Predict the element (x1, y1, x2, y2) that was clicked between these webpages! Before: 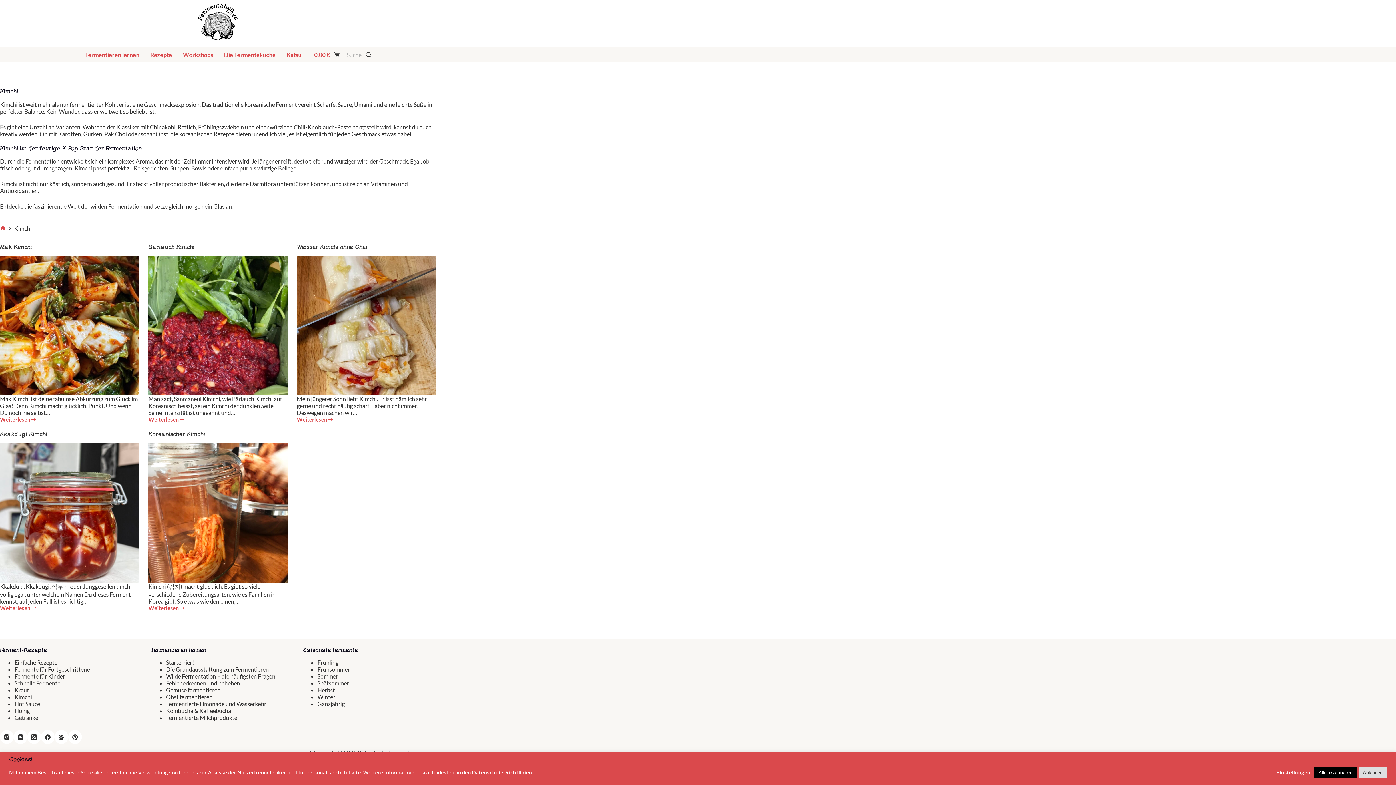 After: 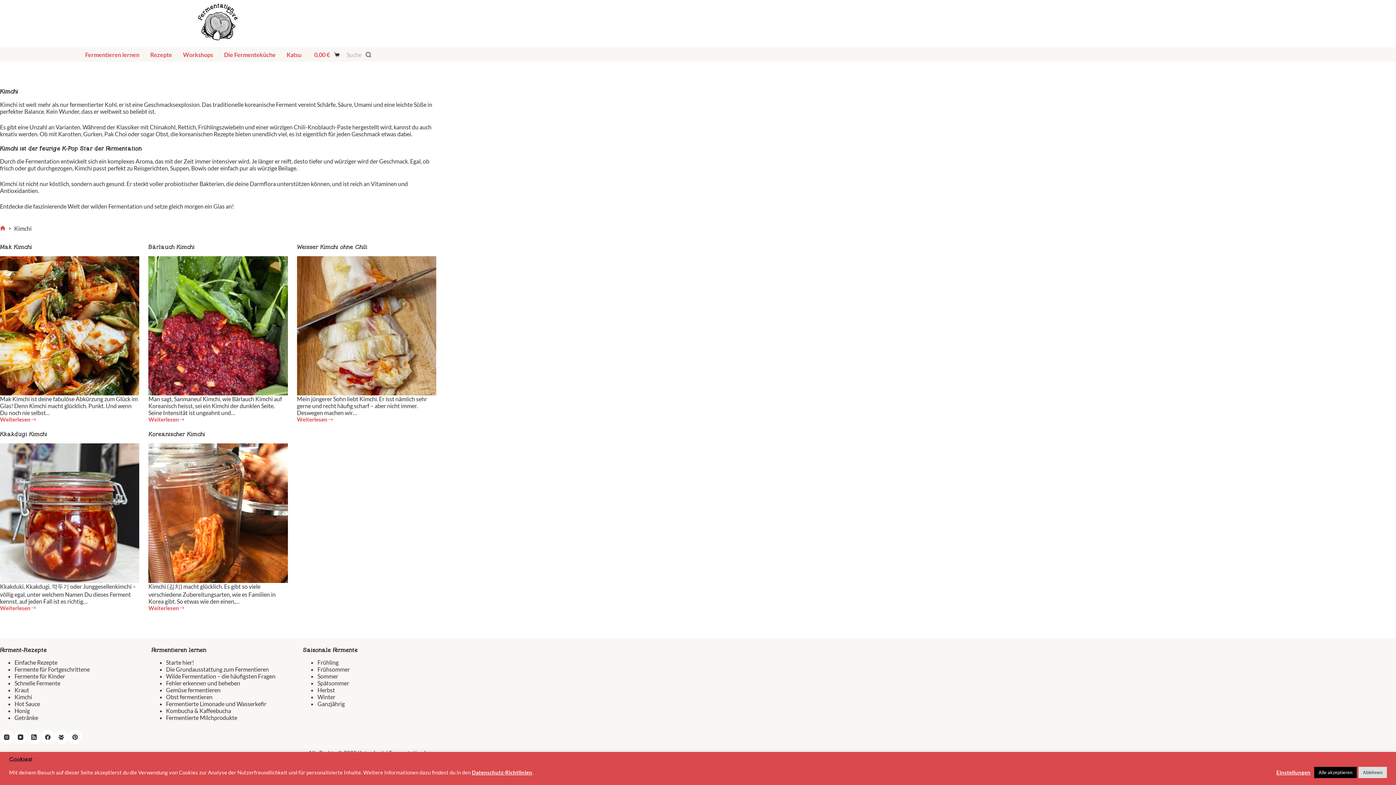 Action: bbox: (14, 693, 32, 700) label: Kimchi